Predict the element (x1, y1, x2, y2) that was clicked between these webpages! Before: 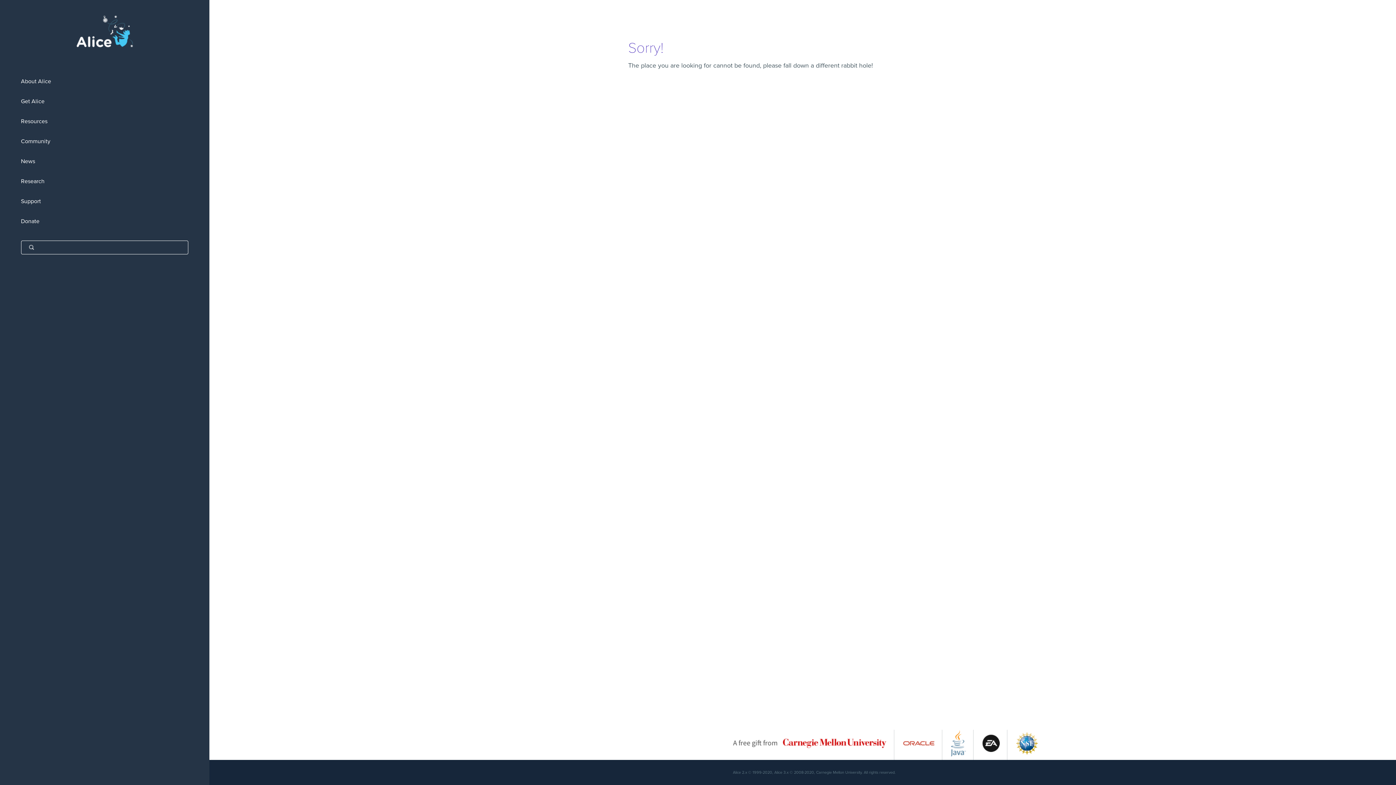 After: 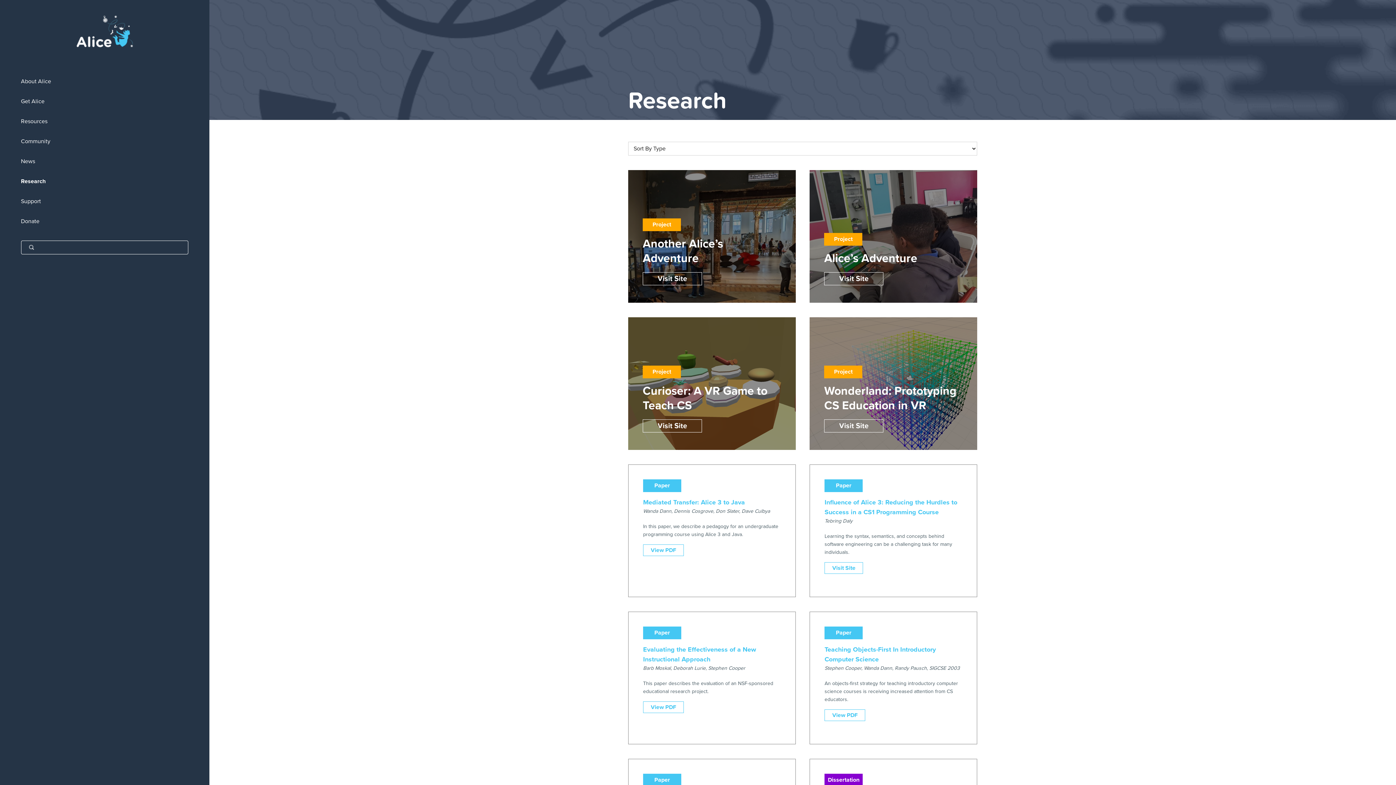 Action: label: Research bbox: (0, 171, 209, 191)